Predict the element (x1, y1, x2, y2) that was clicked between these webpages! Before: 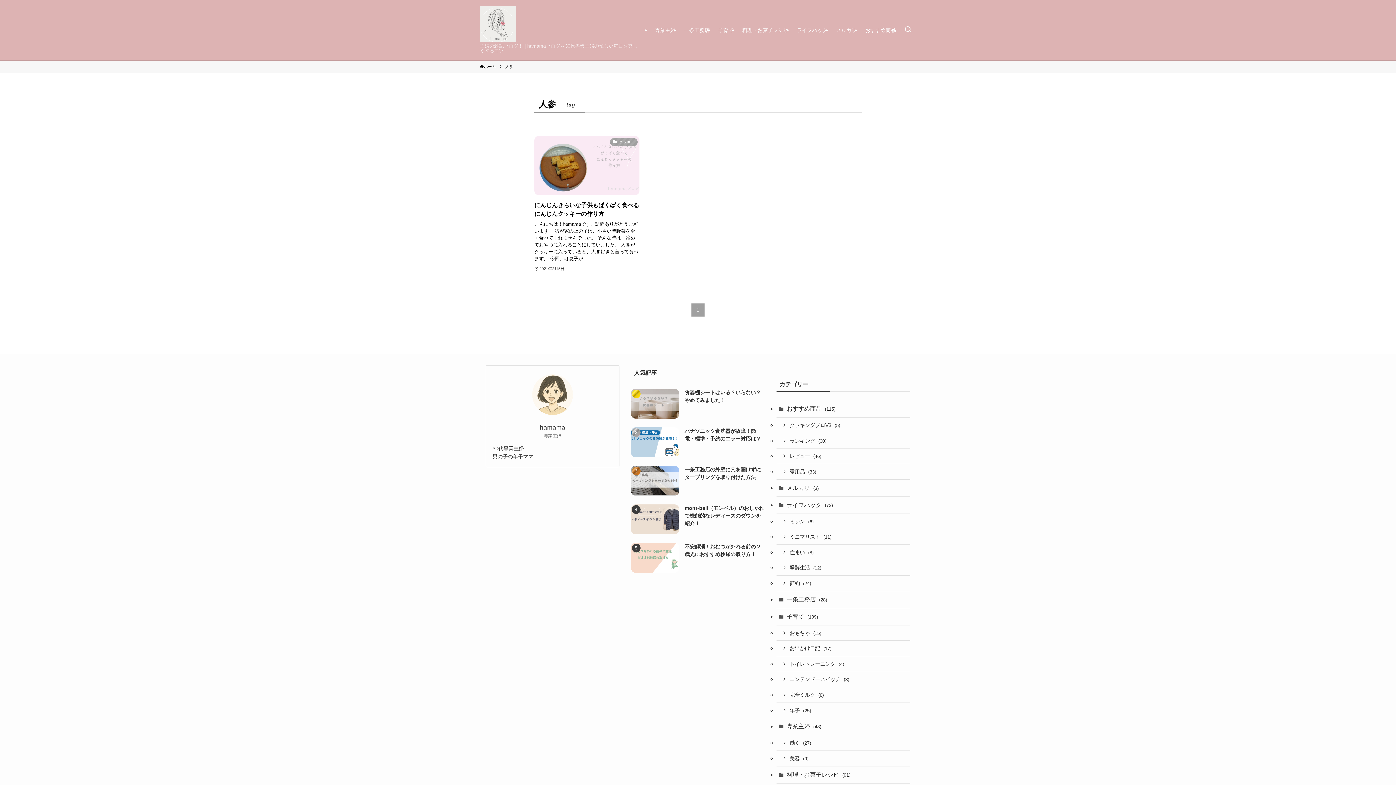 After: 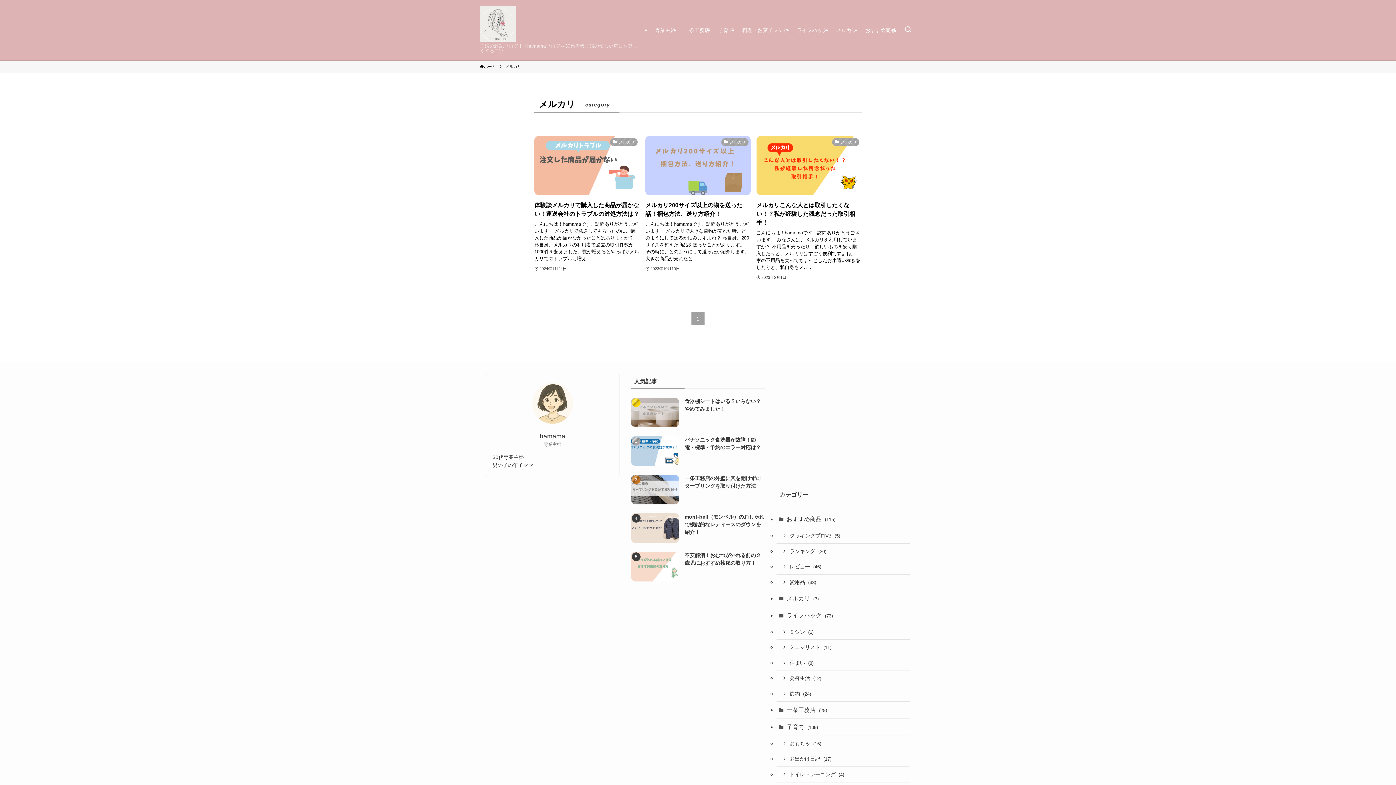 Action: bbox: (832, 0, 861, 60) label: メルカリ